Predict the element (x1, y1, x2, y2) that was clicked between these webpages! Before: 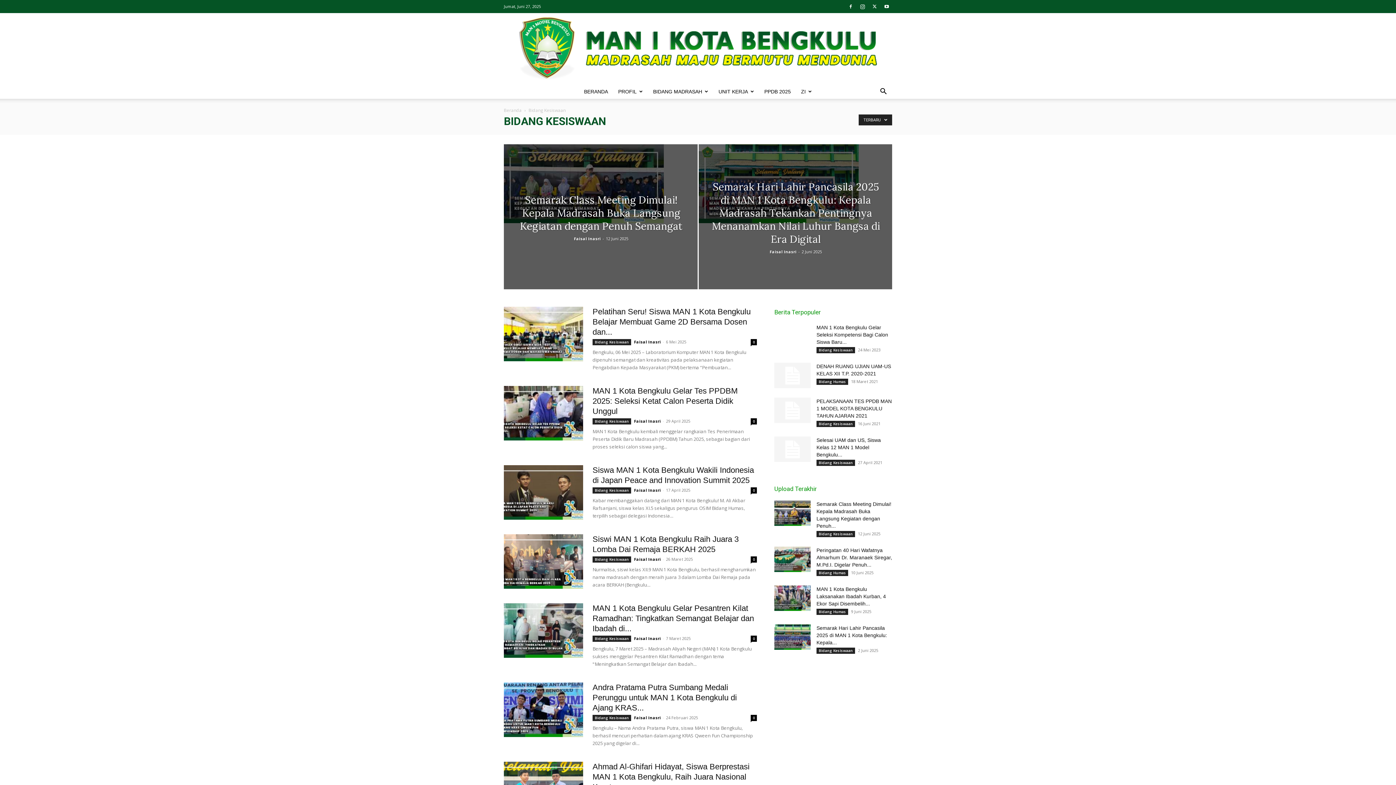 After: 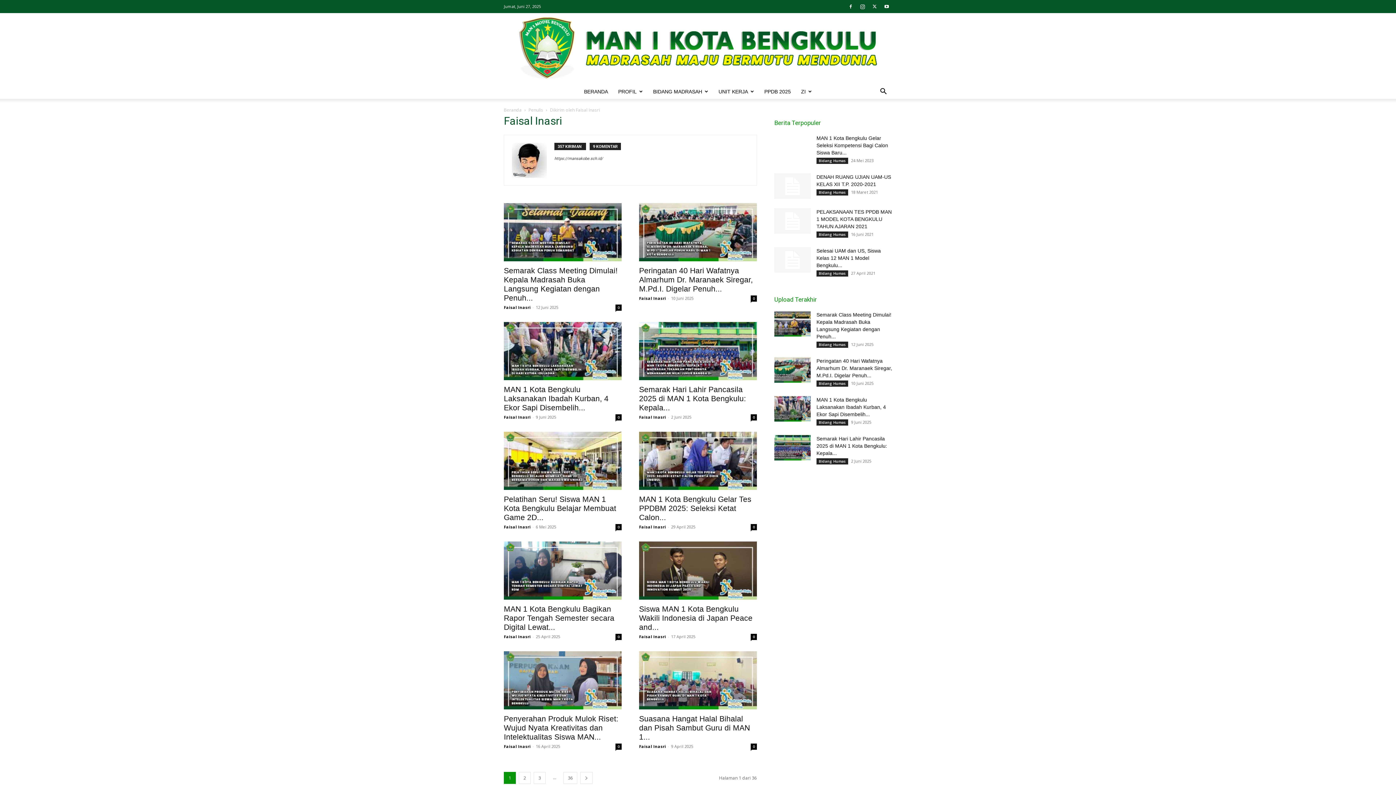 Action: bbox: (769, 248, 796, 254) label: Faisal Inasri